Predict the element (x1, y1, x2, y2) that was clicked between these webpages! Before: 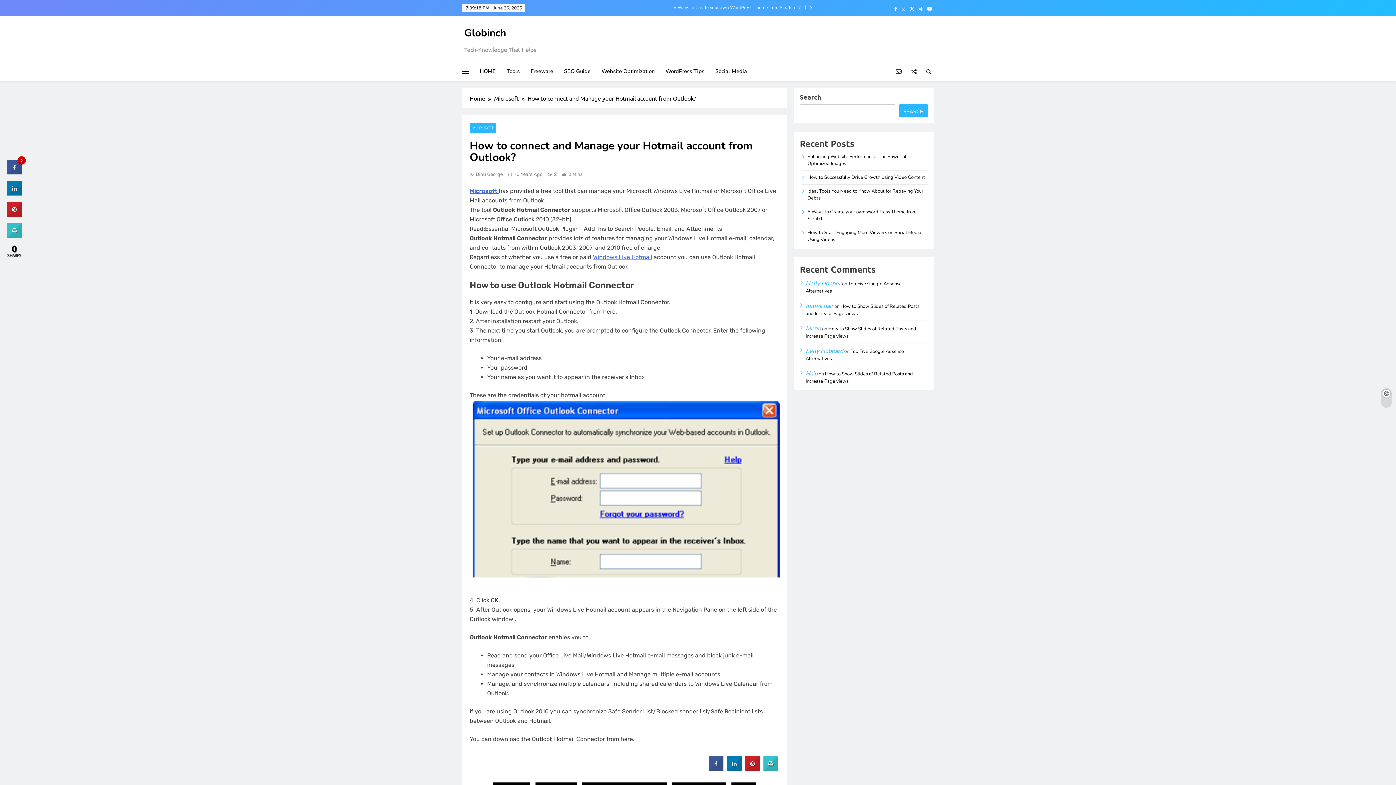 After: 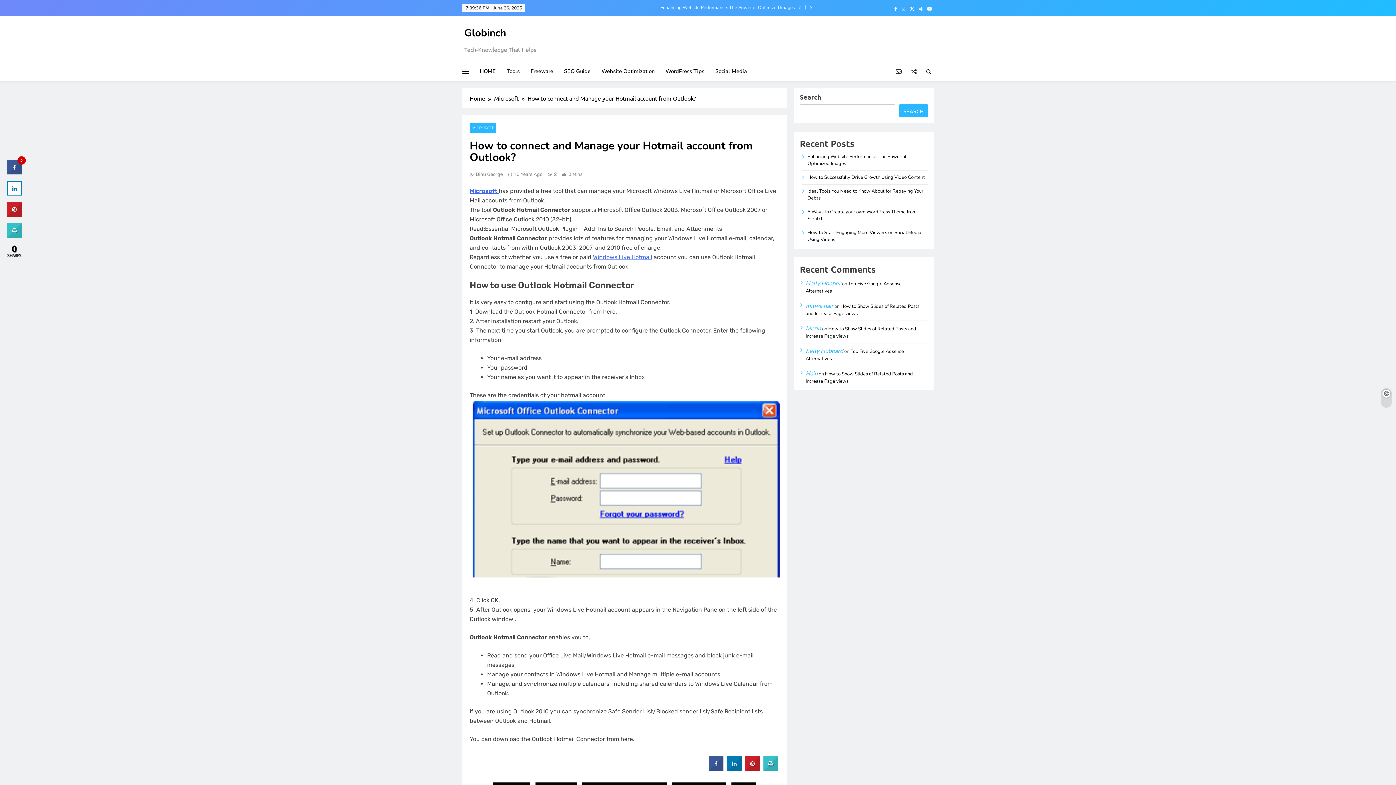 Action: bbox: (7, 189, 21, 197)